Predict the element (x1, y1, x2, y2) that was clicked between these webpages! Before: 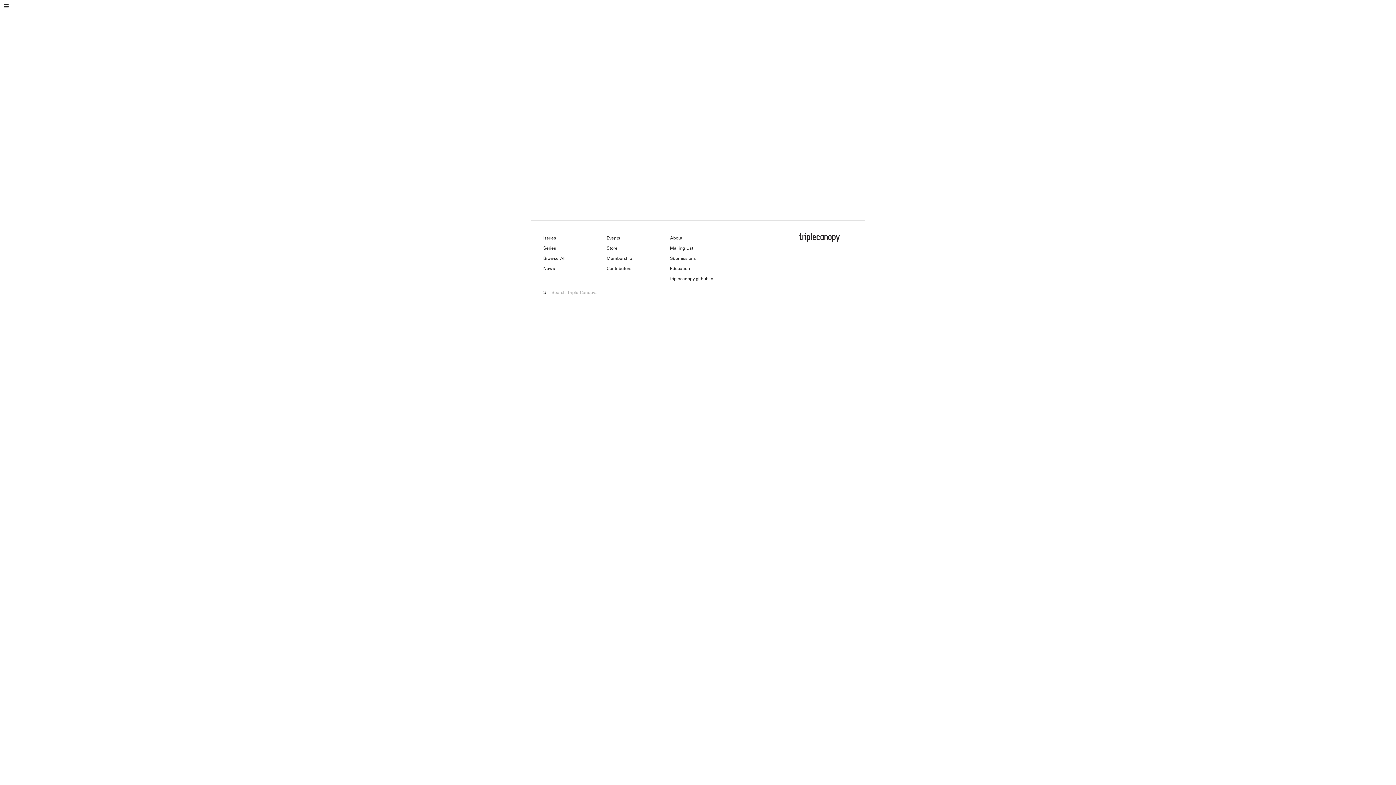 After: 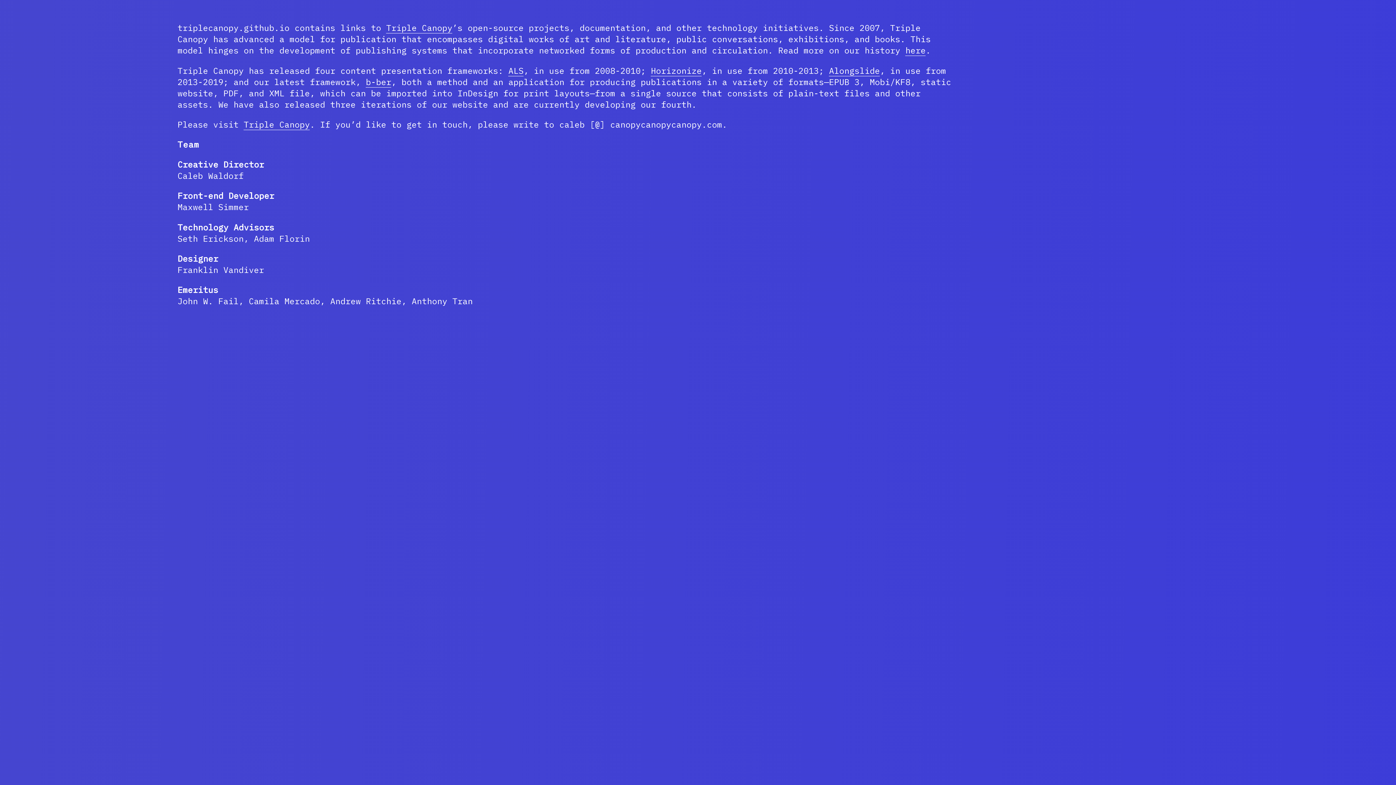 Action: bbox: (670, 273, 713, 283) label: triplecanopy.github.io